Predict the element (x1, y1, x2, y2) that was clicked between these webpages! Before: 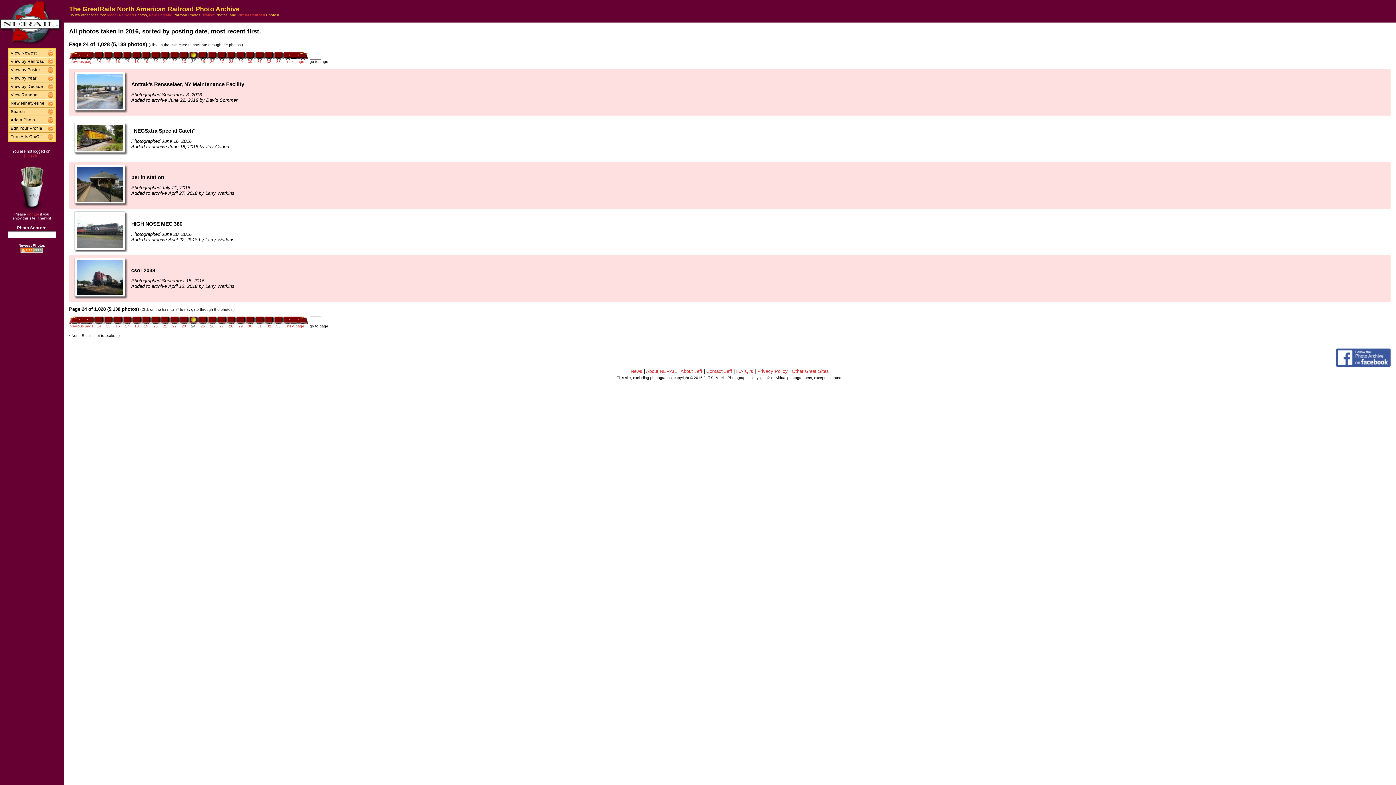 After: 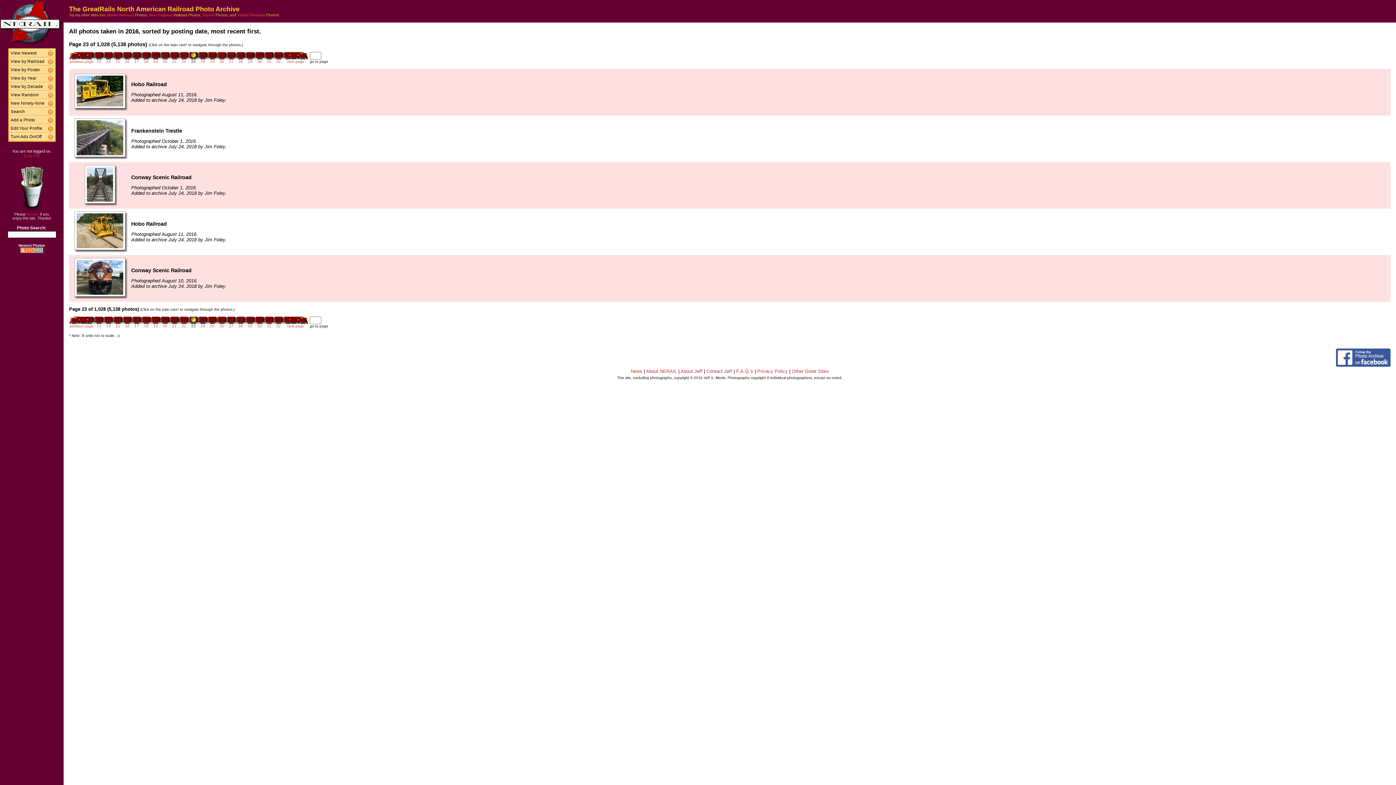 Action: bbox: (179, 54, 188, 60)